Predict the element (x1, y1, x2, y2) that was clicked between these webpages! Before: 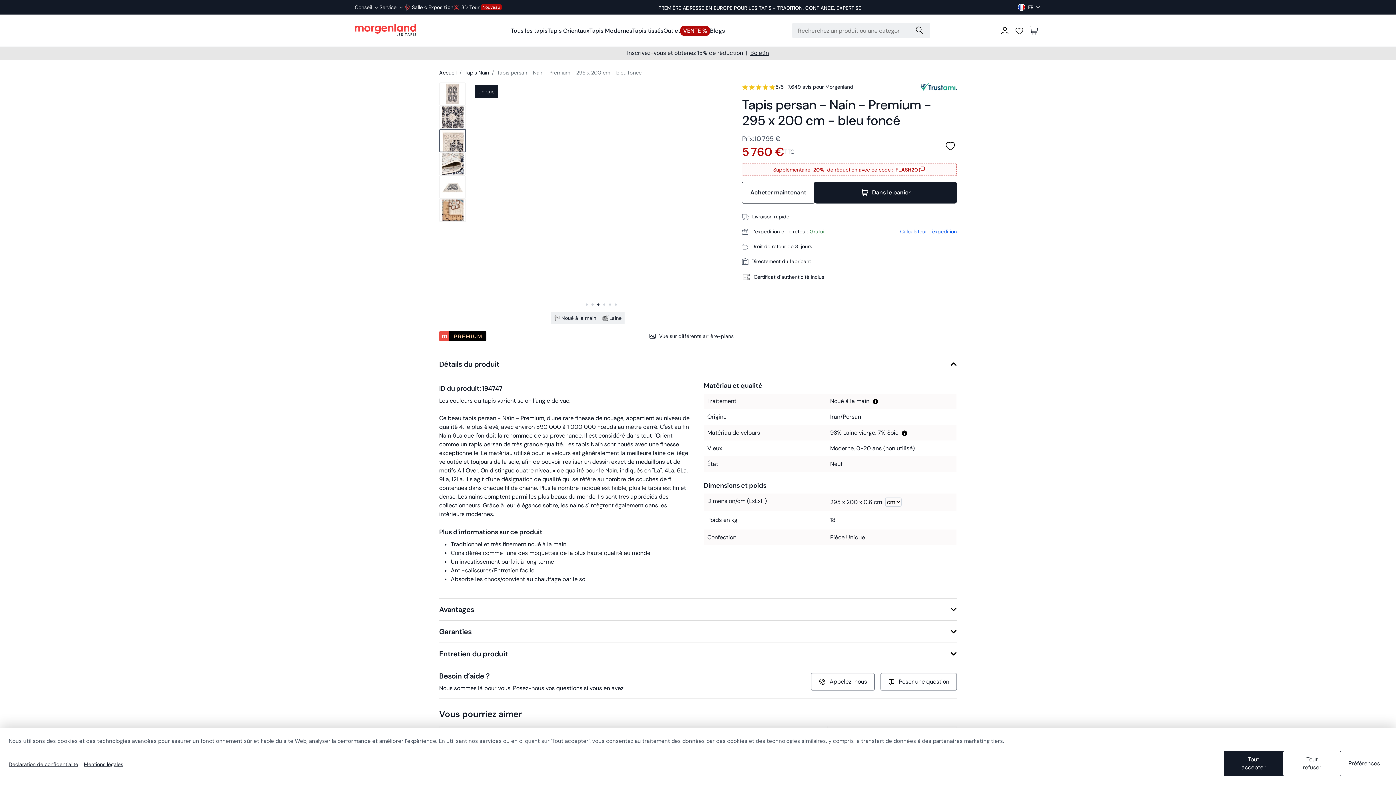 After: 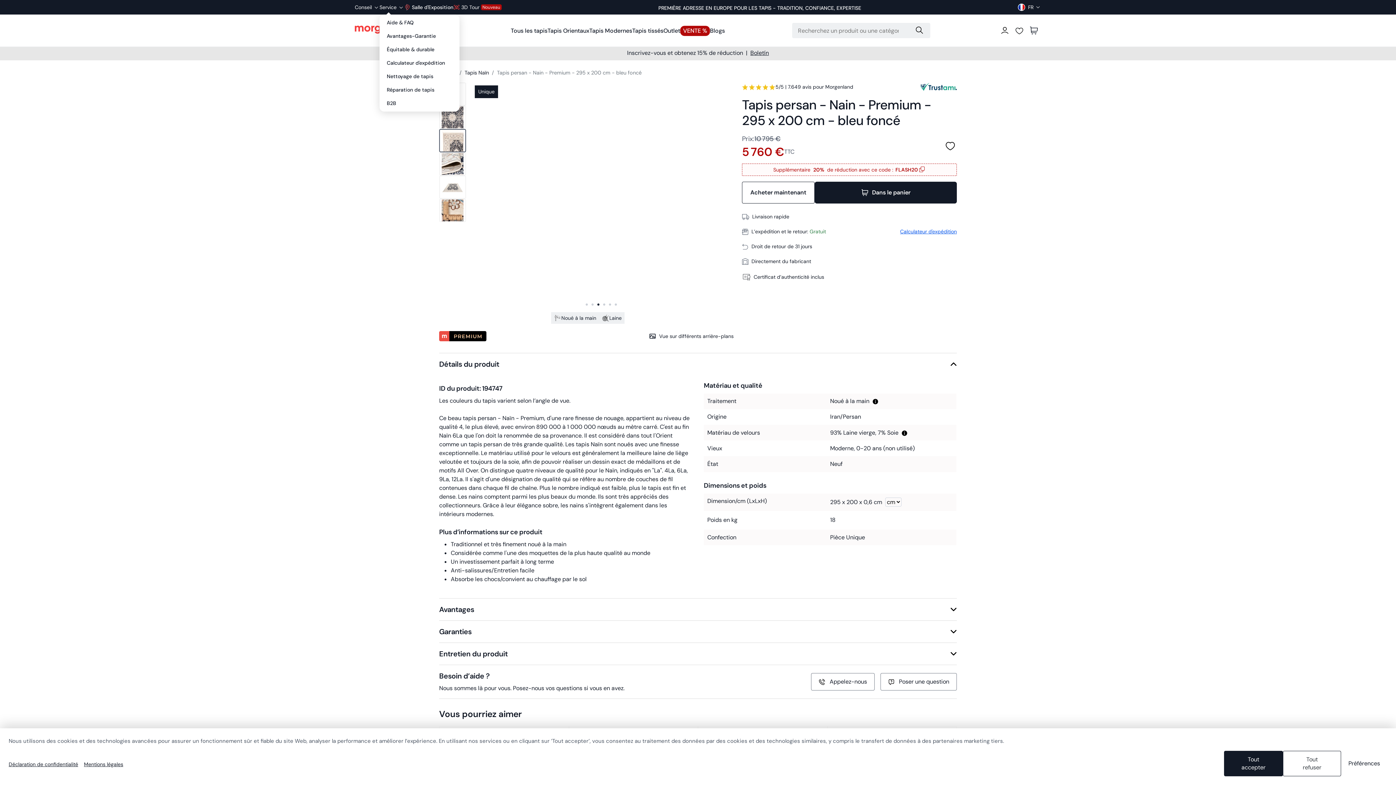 Action: label: Service  bbox: (379, 3, 404, 11)